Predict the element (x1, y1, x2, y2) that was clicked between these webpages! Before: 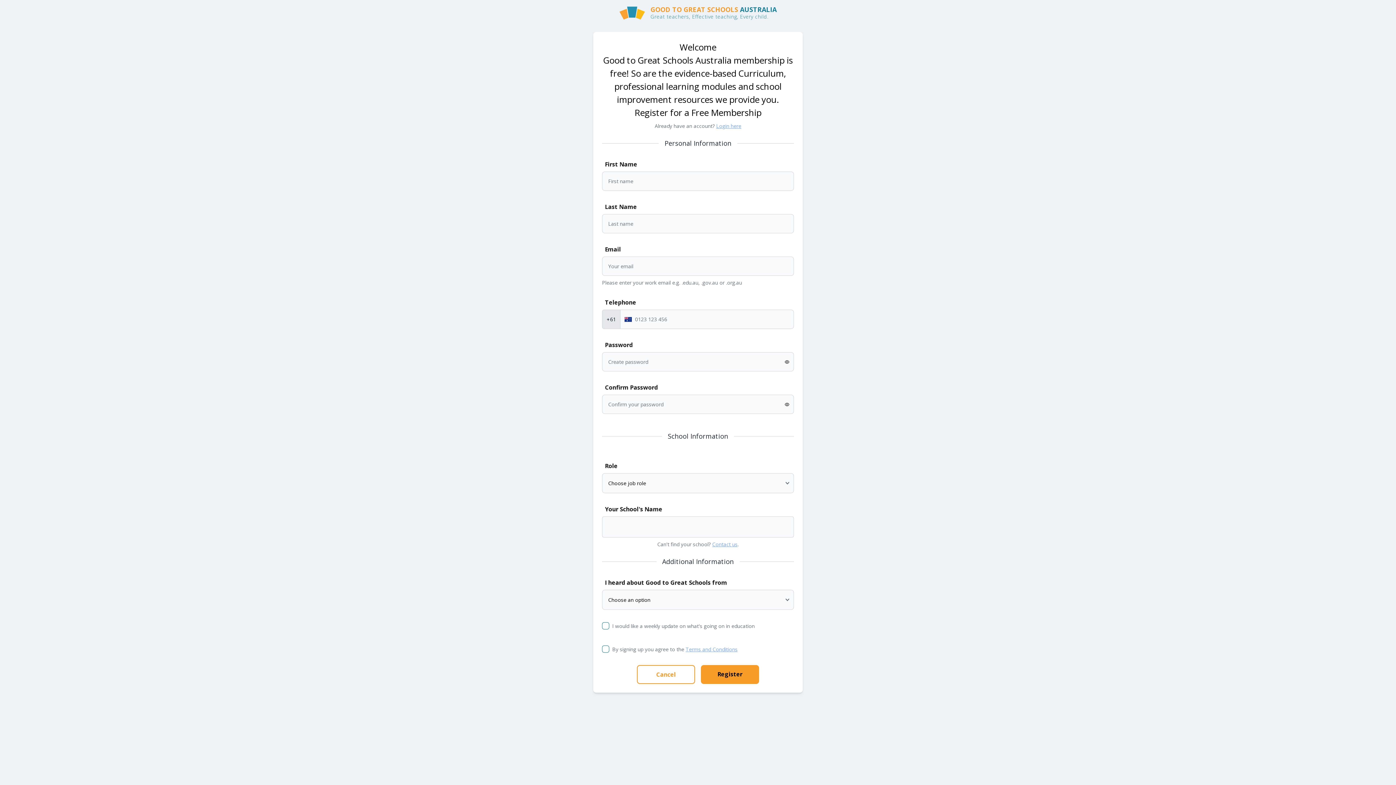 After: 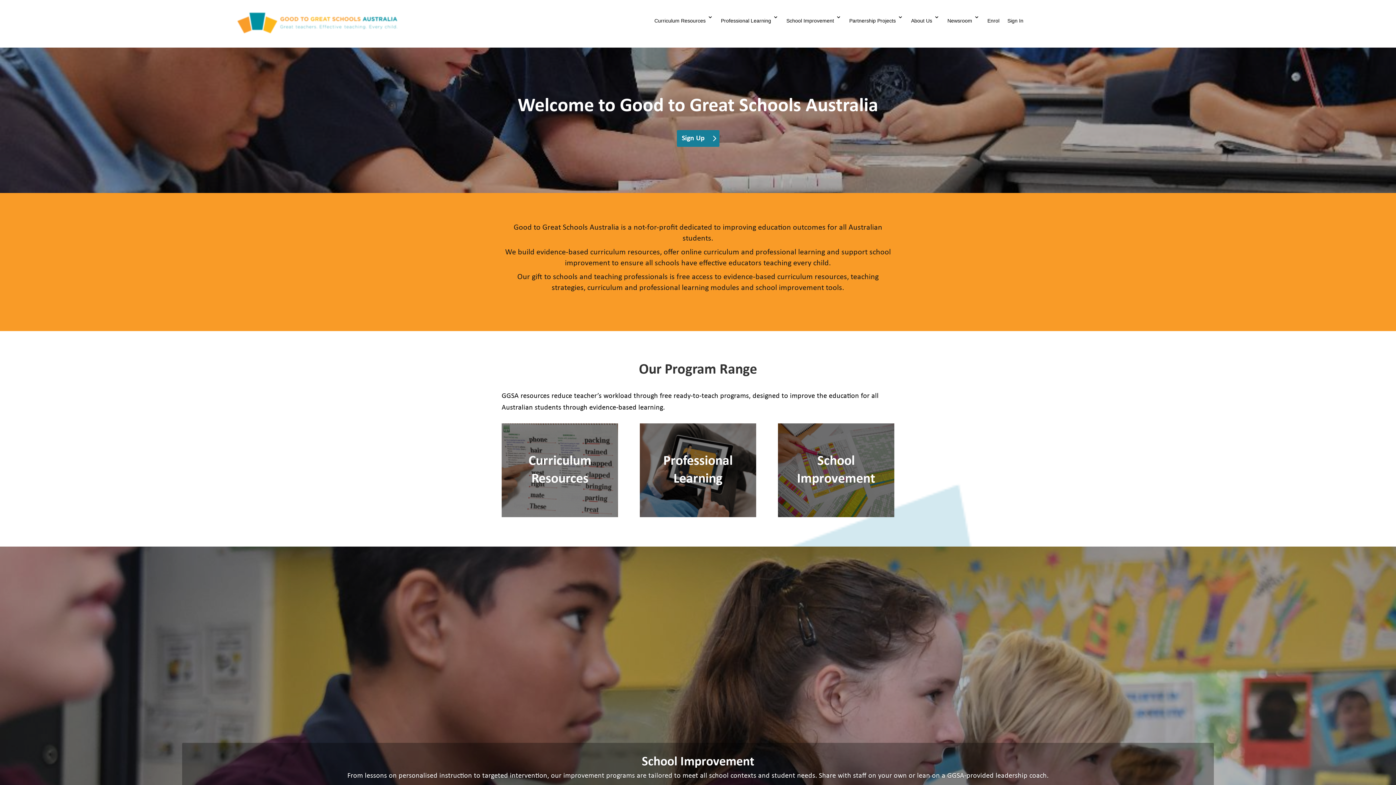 Action: bbox: (637, 665, 695, 684) label: Cancel